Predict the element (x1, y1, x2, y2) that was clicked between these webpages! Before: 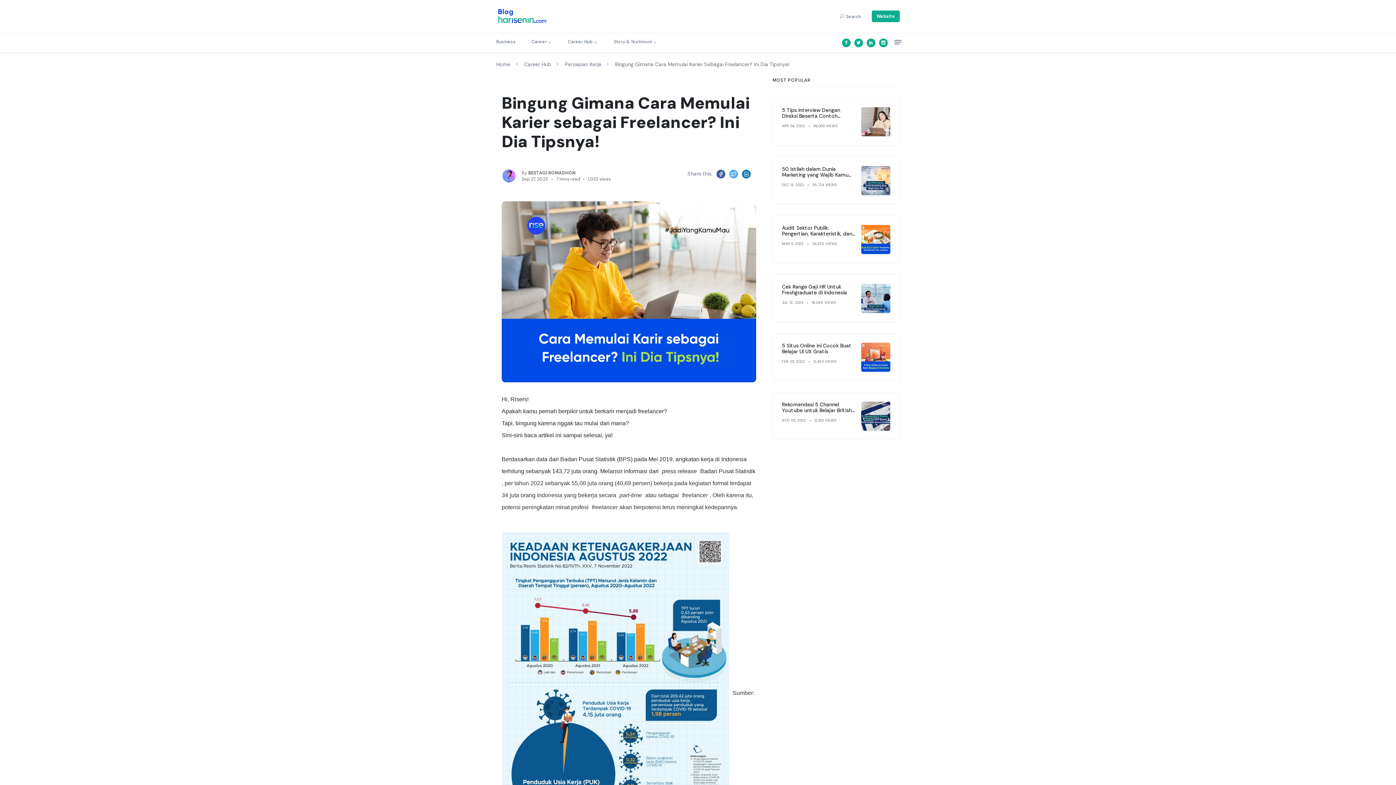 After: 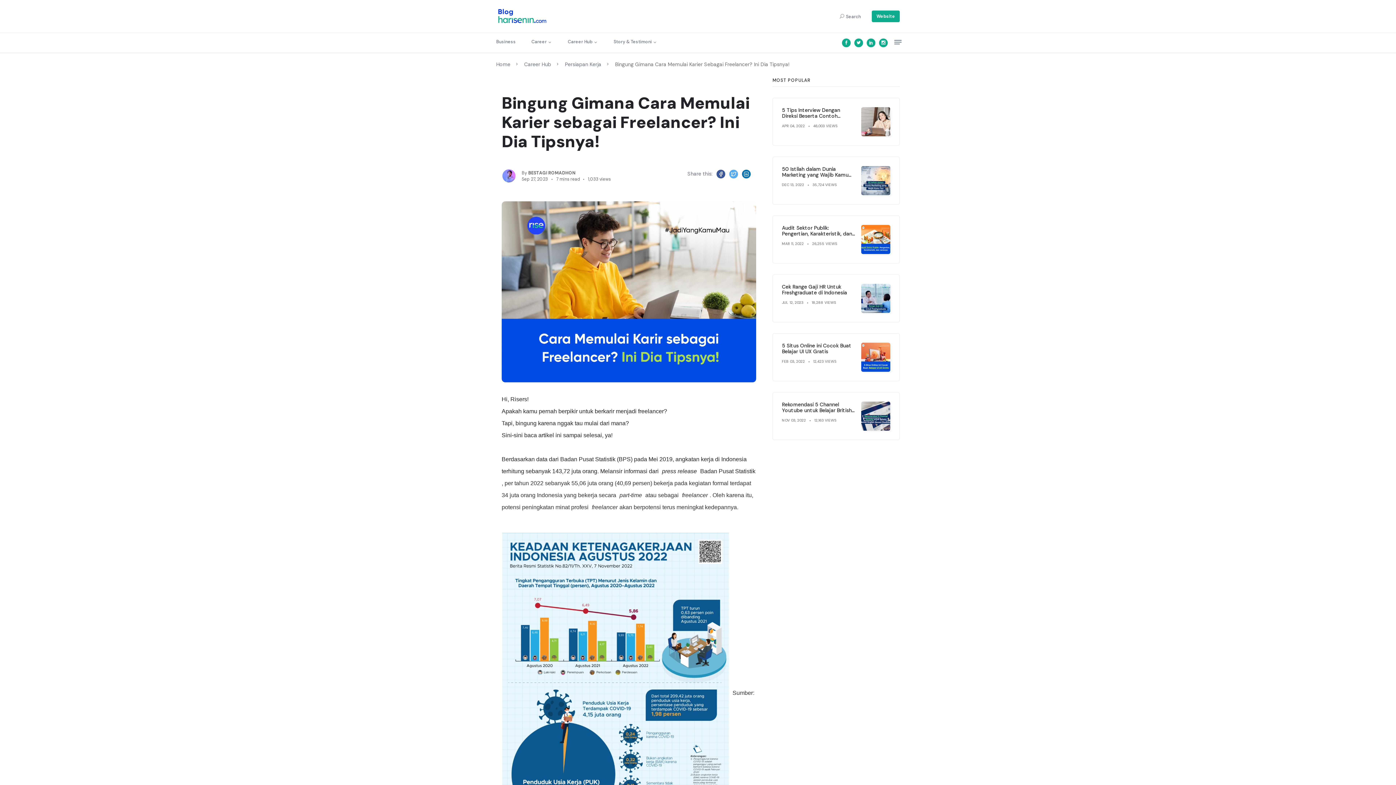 Action: bbox: (729, 169, 738, 178)